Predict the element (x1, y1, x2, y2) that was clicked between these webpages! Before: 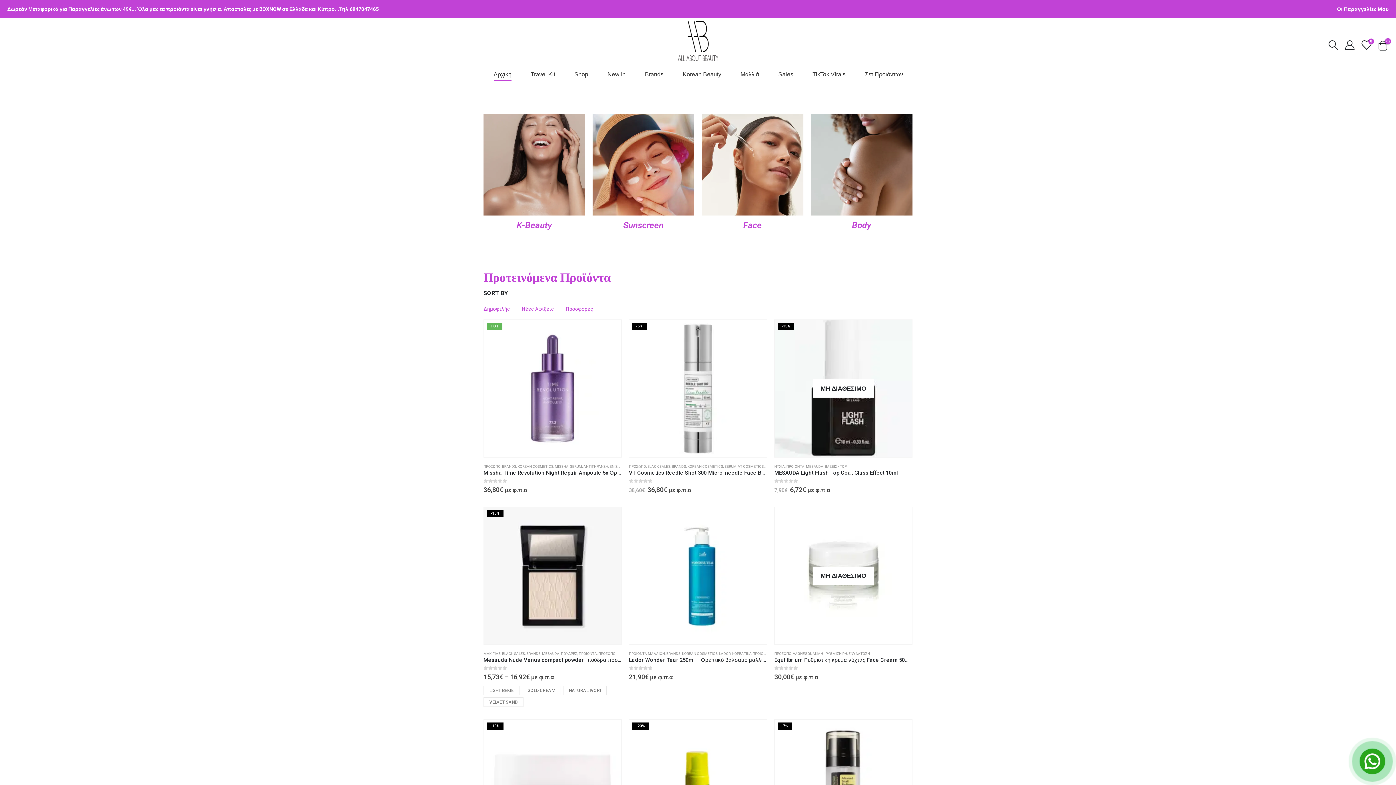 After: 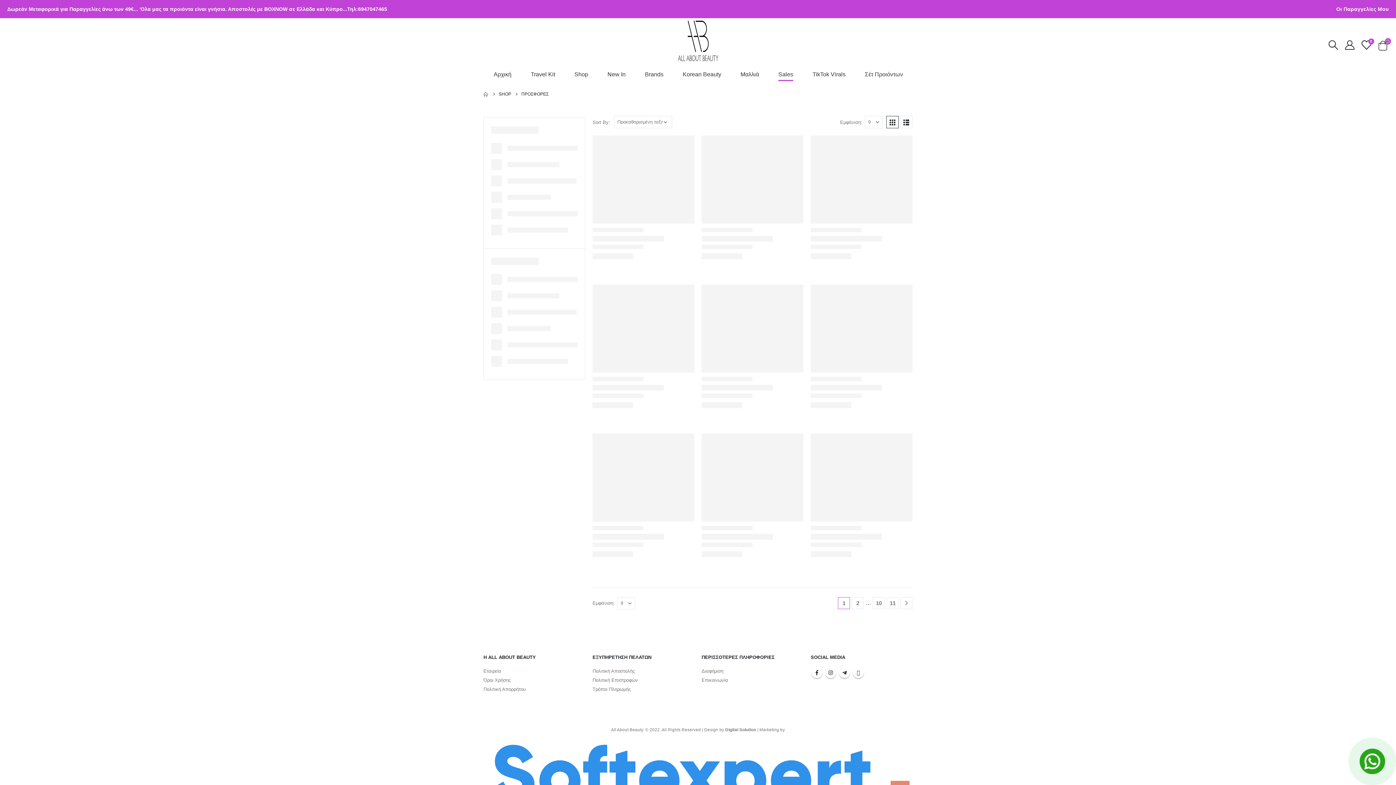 Action: bbox: (768, 63, 802, 85) label: Sales